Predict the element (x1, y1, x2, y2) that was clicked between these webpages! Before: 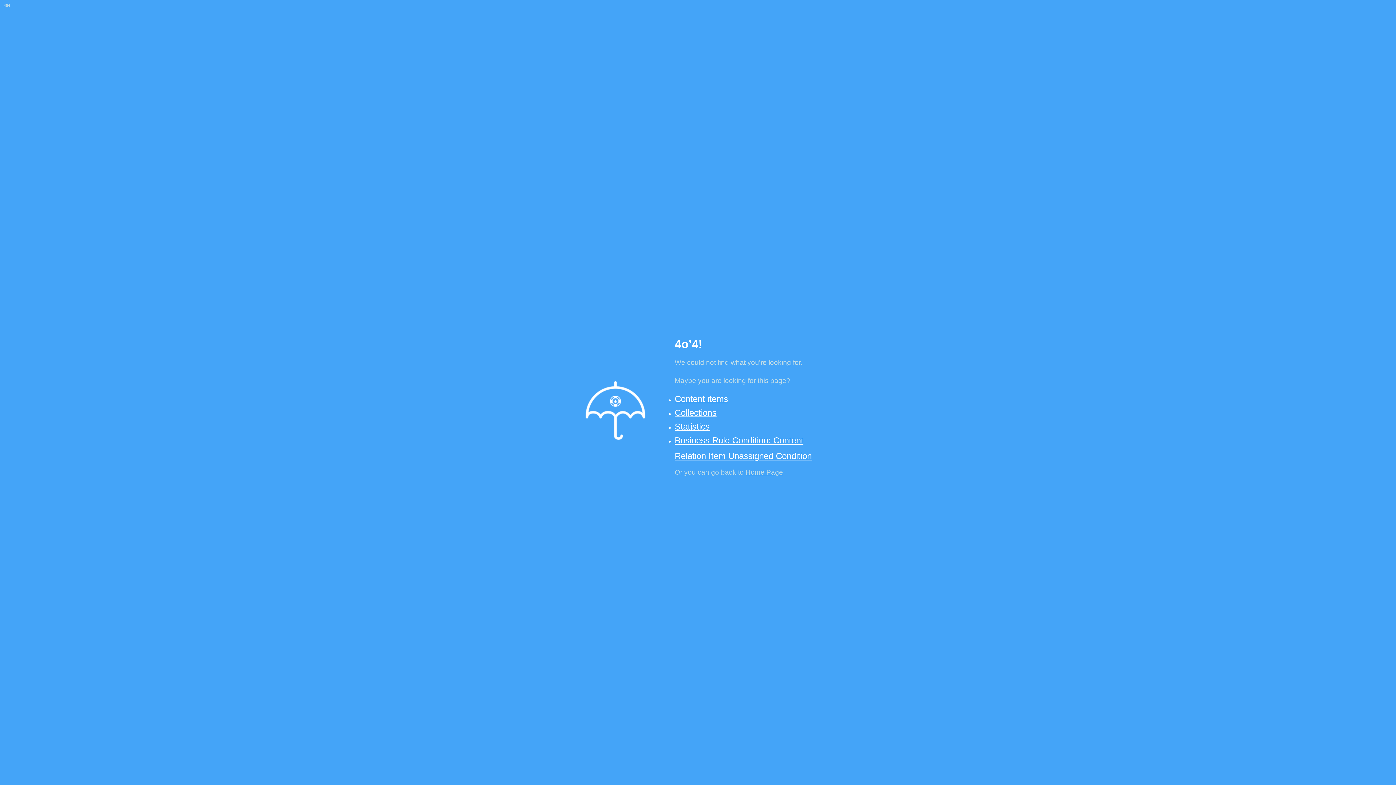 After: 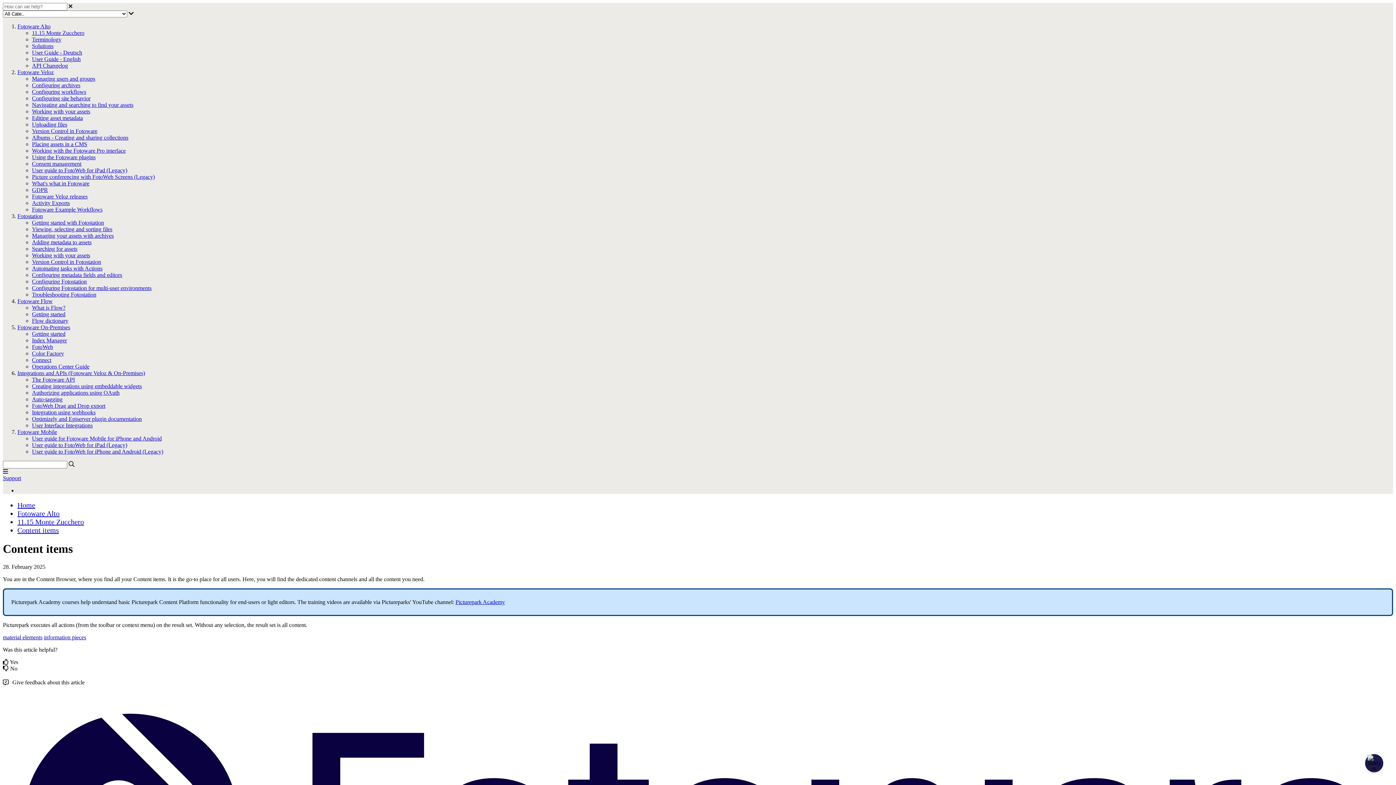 Action: label: Content items bbox: (674, 394, 728, 404)